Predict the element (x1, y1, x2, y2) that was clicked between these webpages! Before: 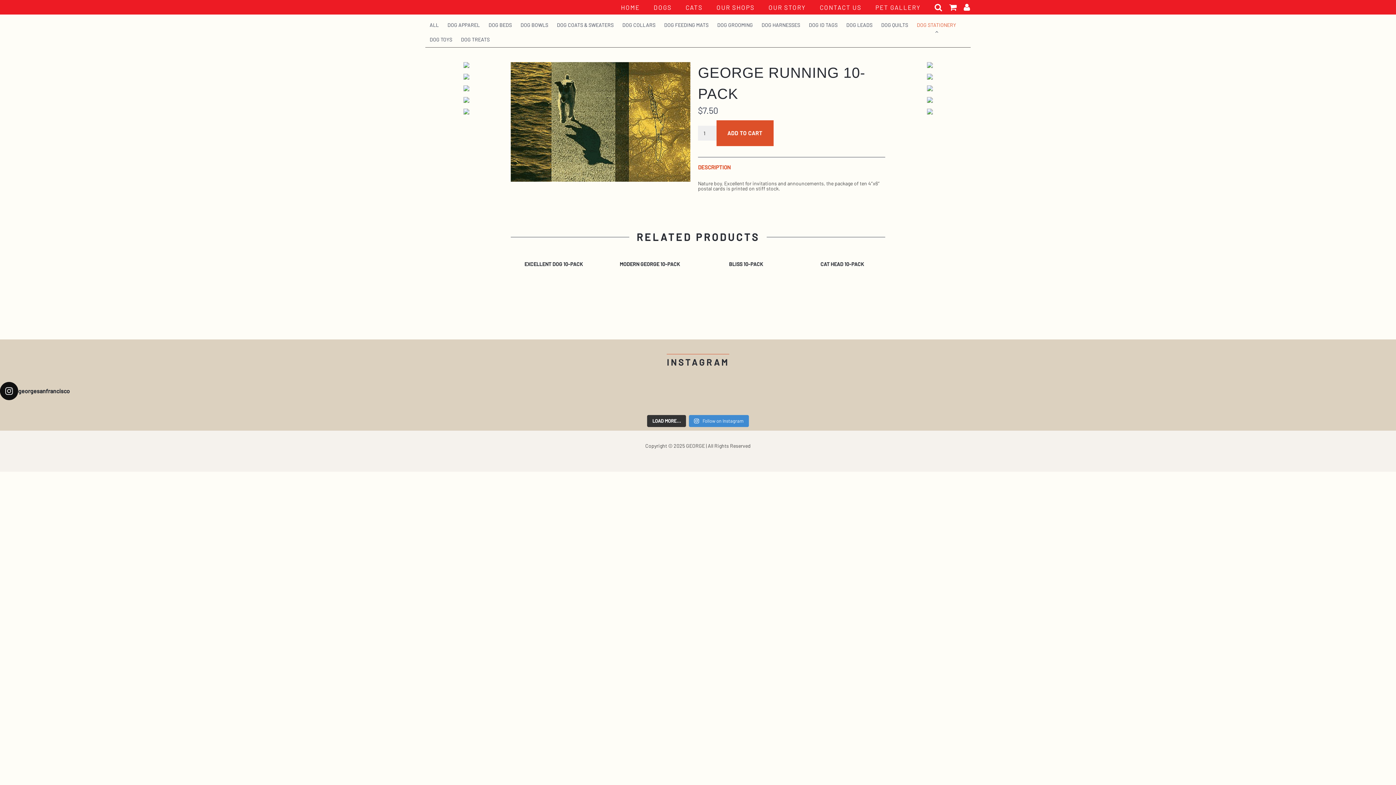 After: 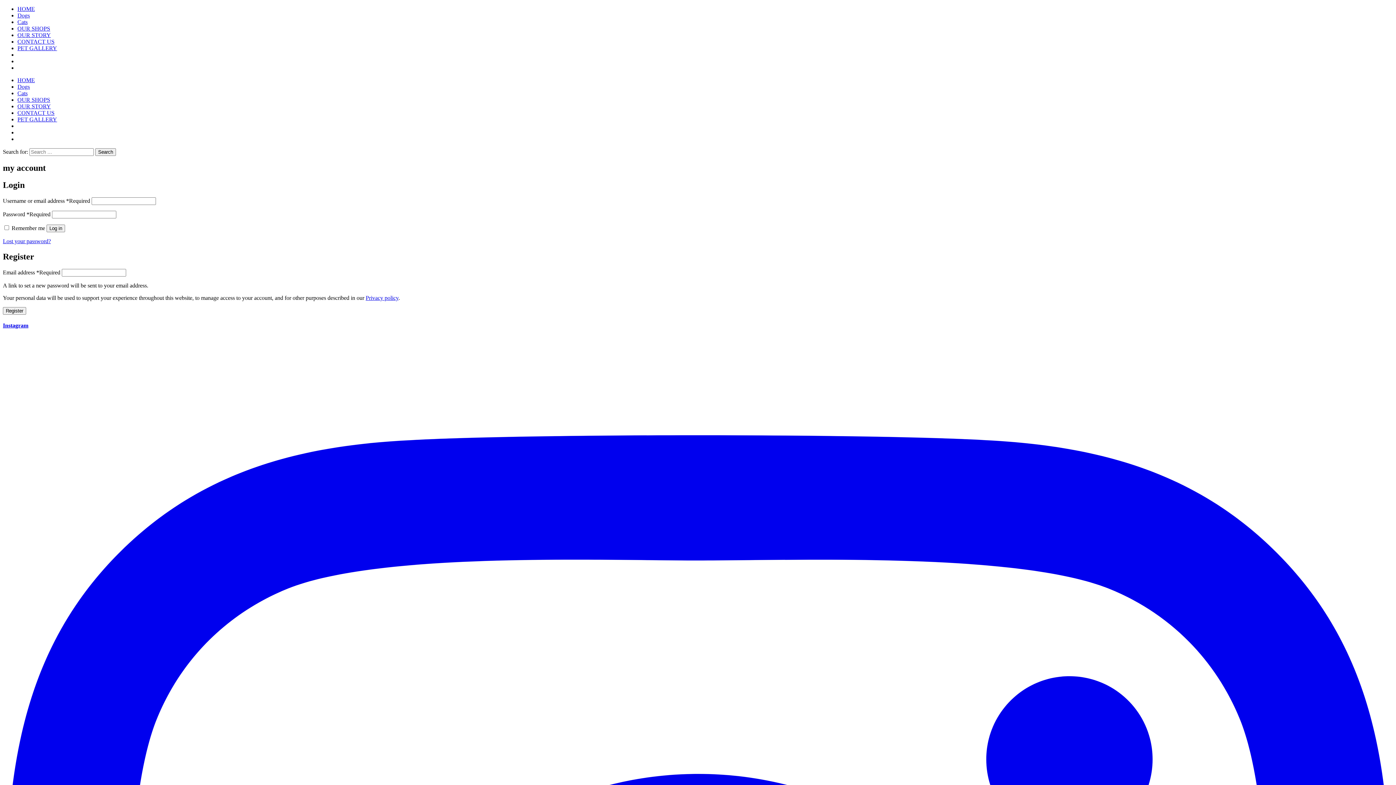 Action: bbox: (964, 2, 970, 12)